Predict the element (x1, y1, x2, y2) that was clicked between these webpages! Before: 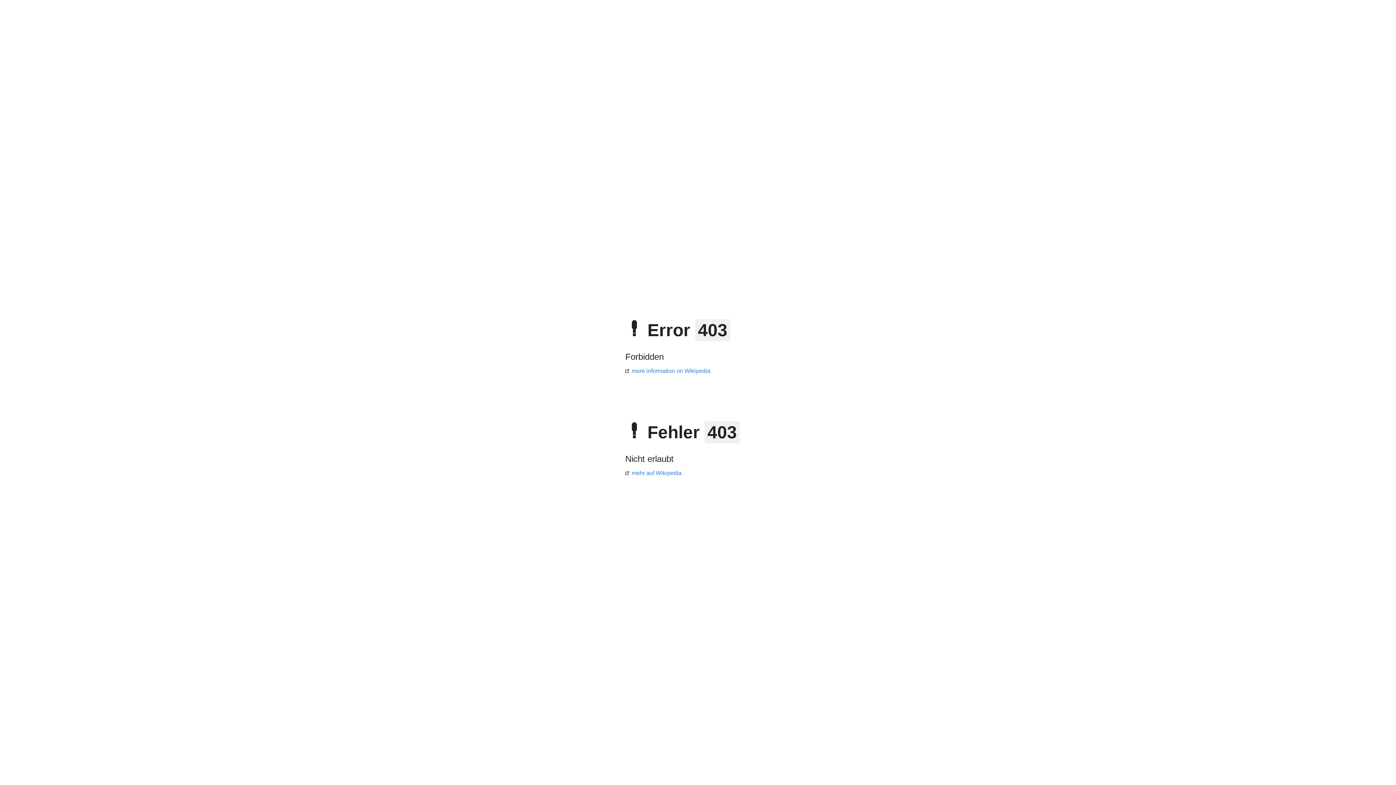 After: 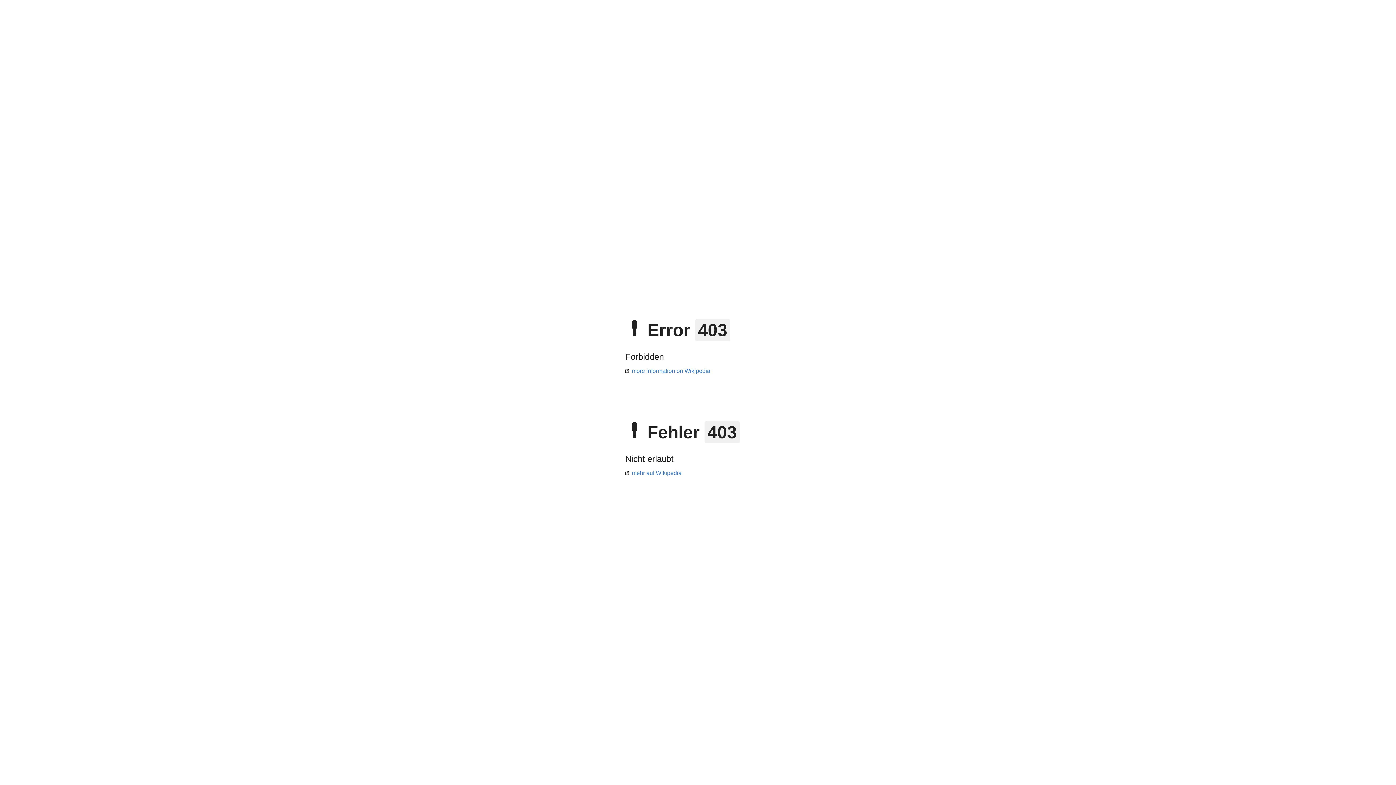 Action: bbox: (625, 470, 681, 476) label: mehr auf Wikipedia